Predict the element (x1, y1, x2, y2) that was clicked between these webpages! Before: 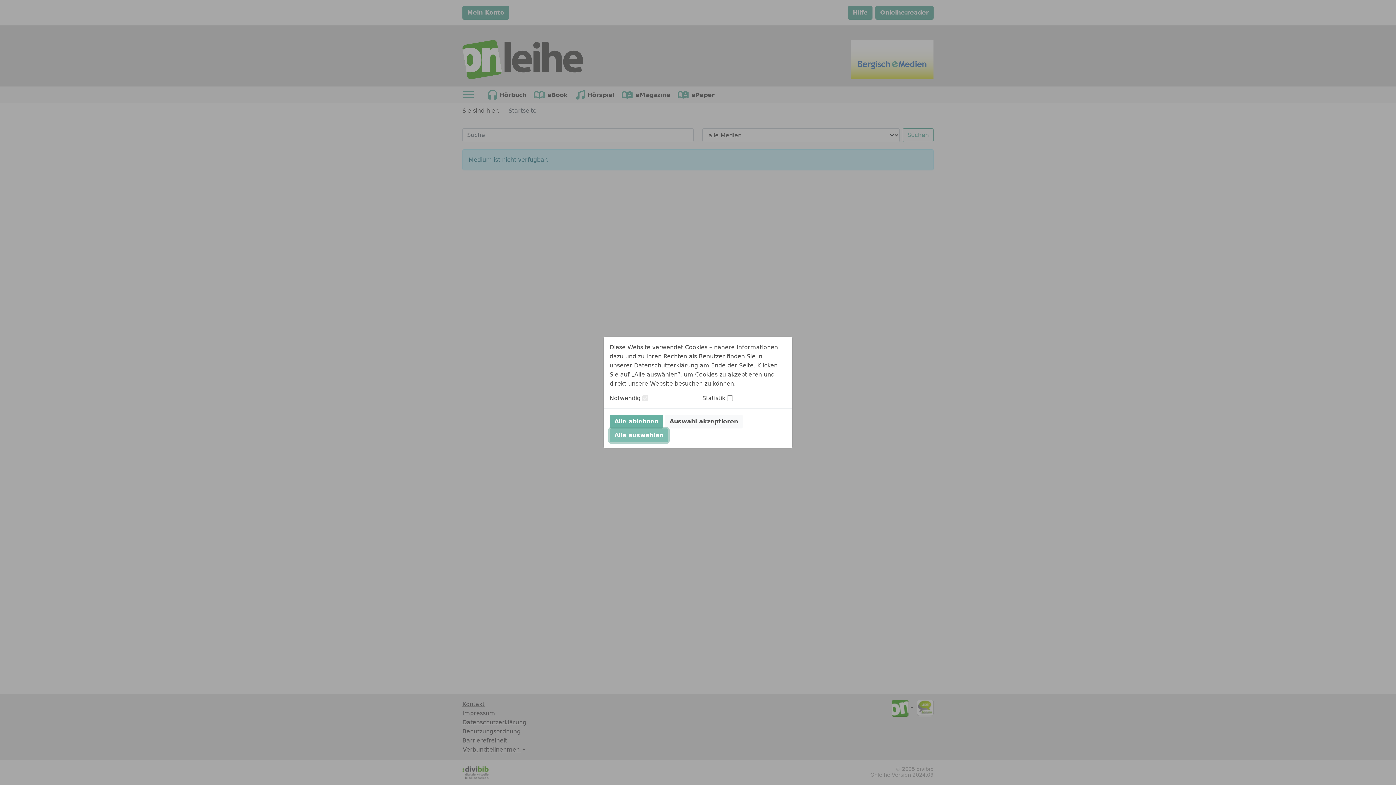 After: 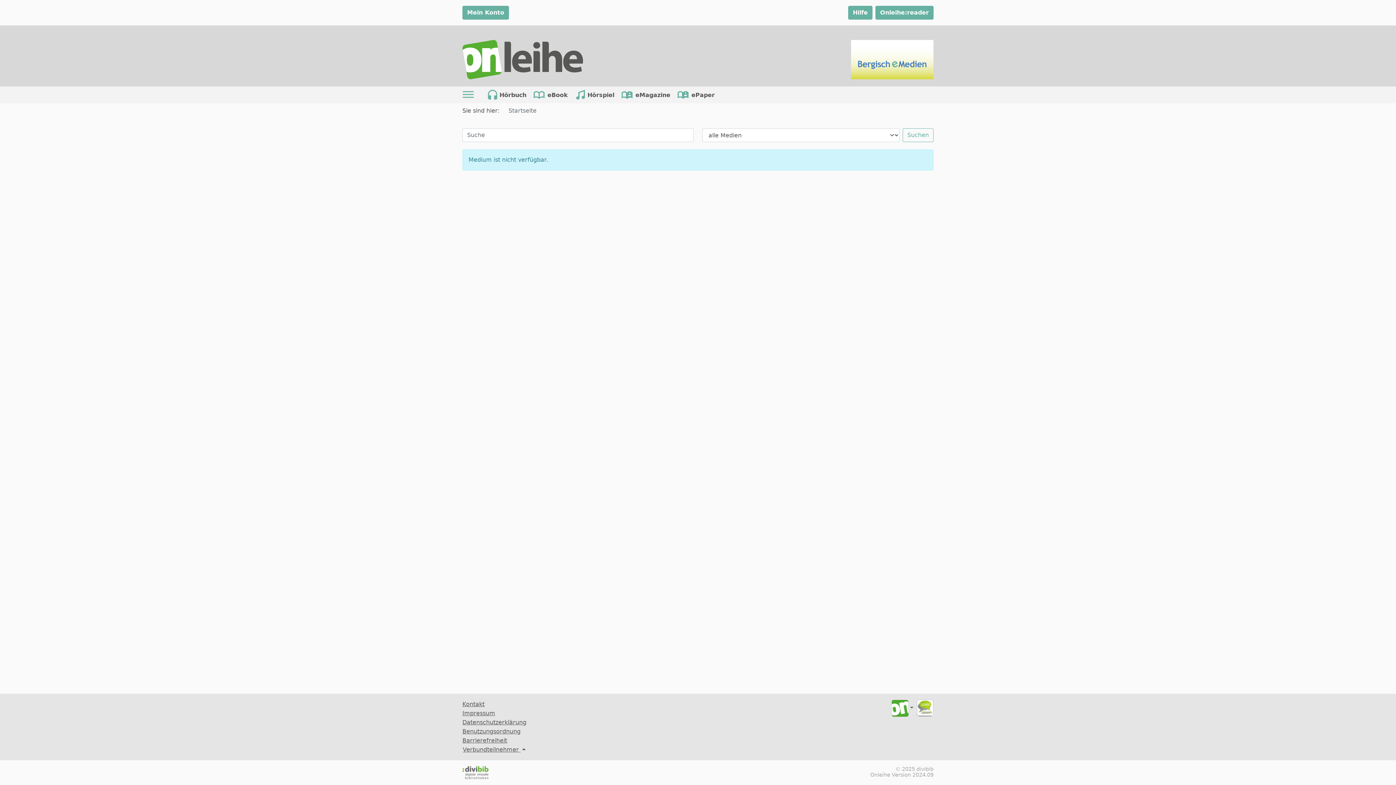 Action: label: Alle auswählen bbox: (609, 428, 668, 442)